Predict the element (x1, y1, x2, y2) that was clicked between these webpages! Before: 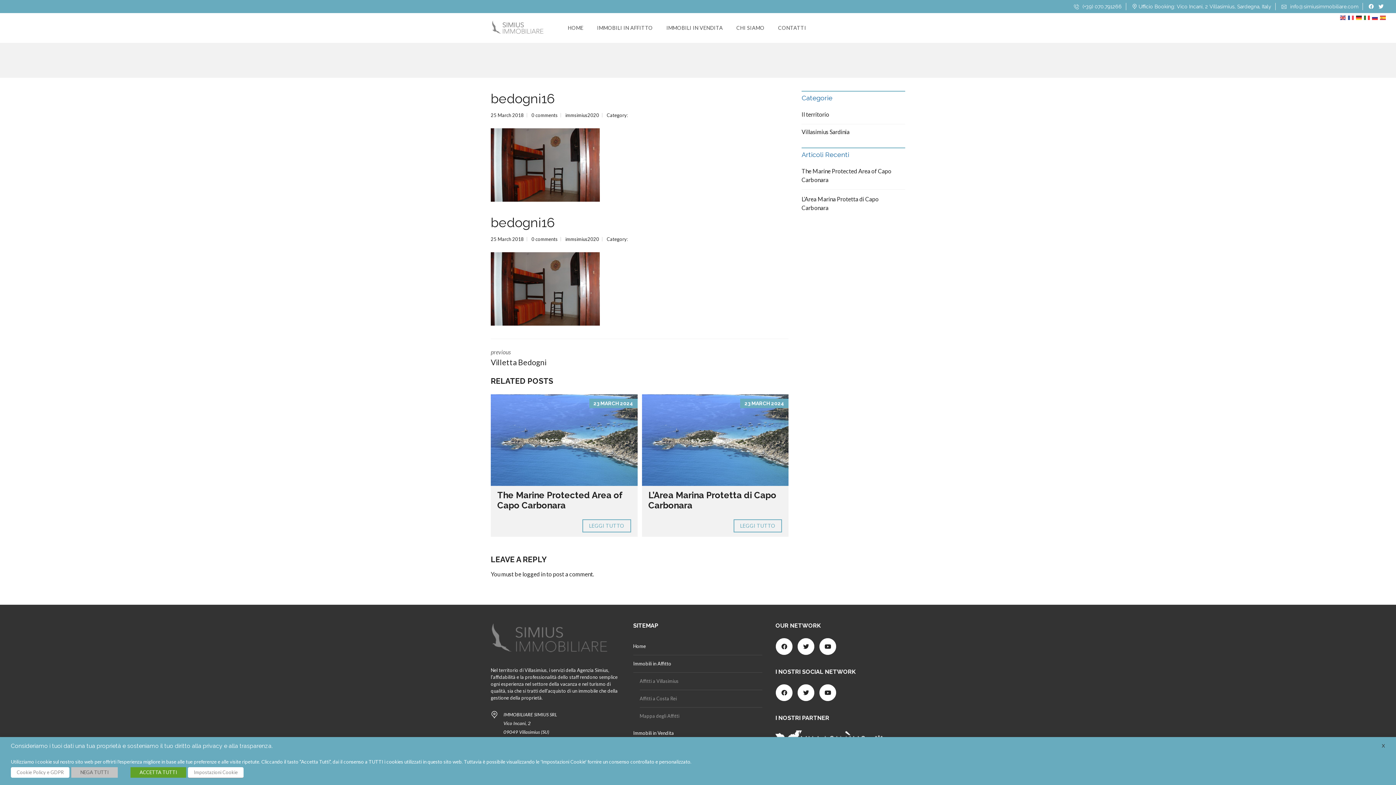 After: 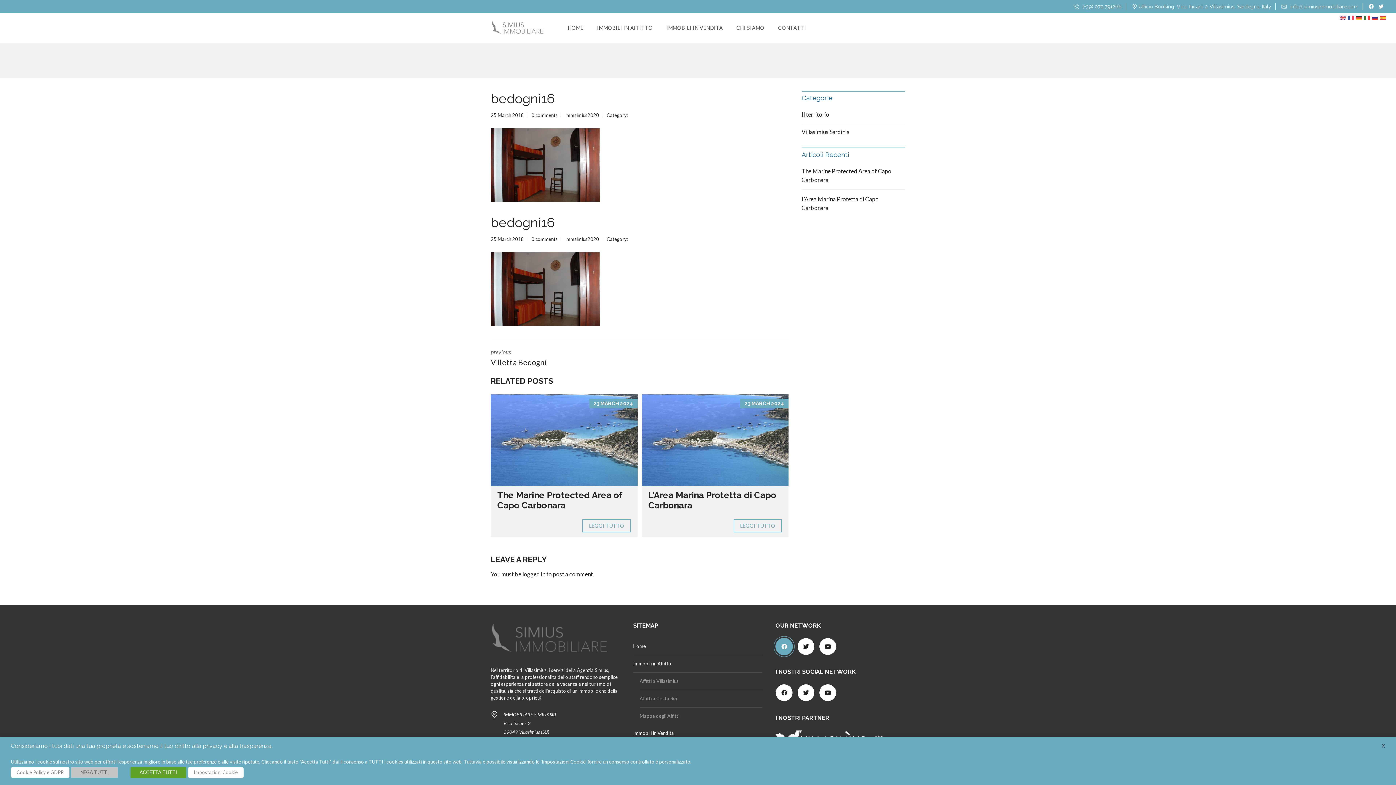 Action: bbox: (775, 638, 793, 655)